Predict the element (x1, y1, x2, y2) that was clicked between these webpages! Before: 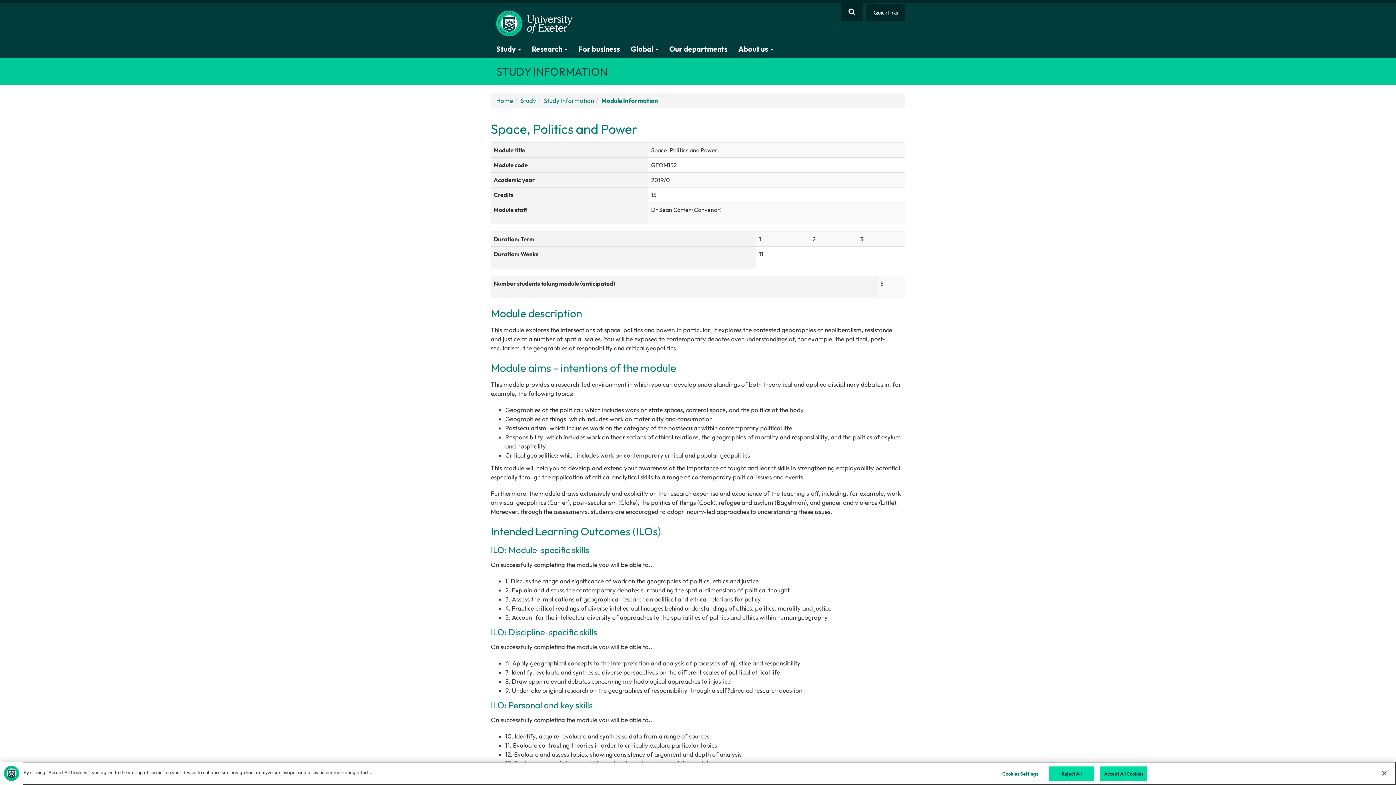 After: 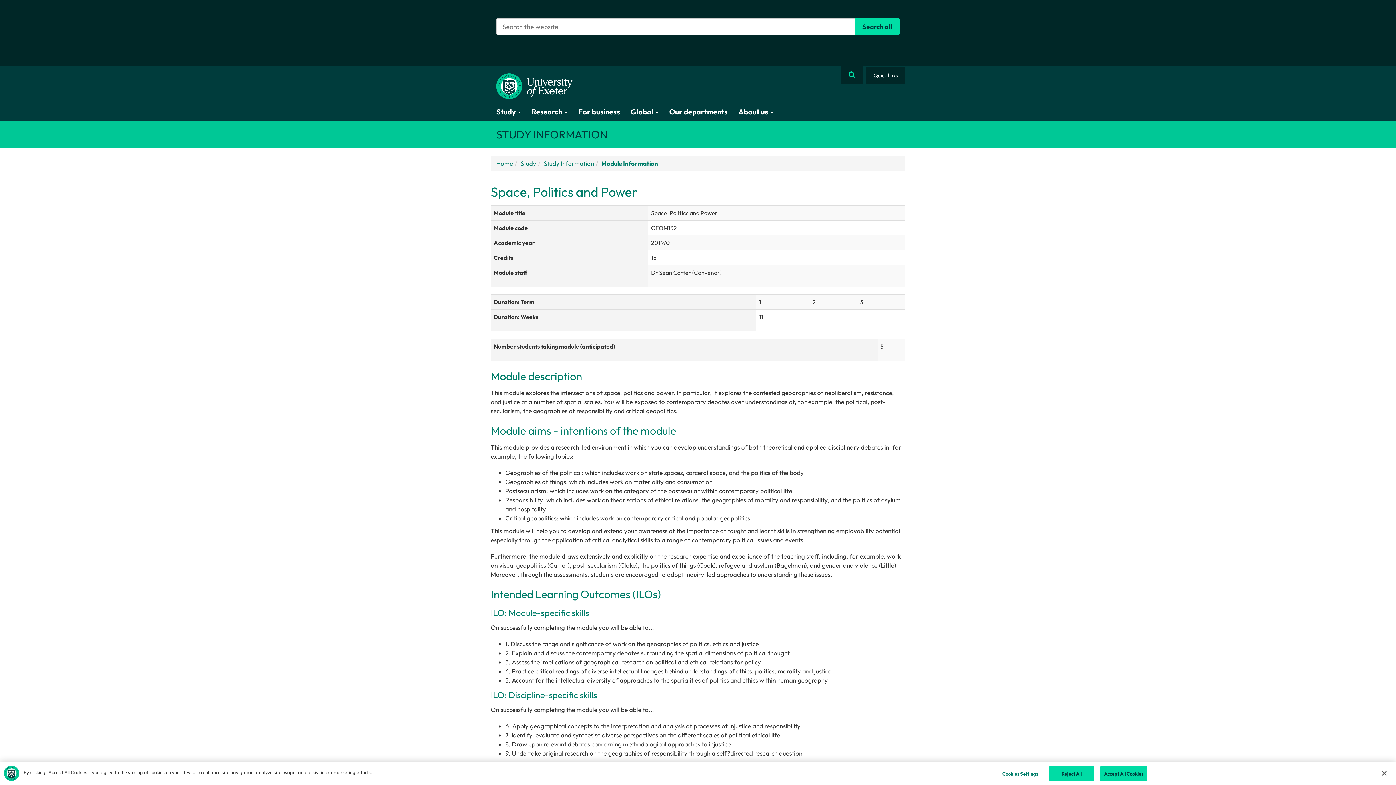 Action: bbox: (841, 3, 862, 20) label: Website search